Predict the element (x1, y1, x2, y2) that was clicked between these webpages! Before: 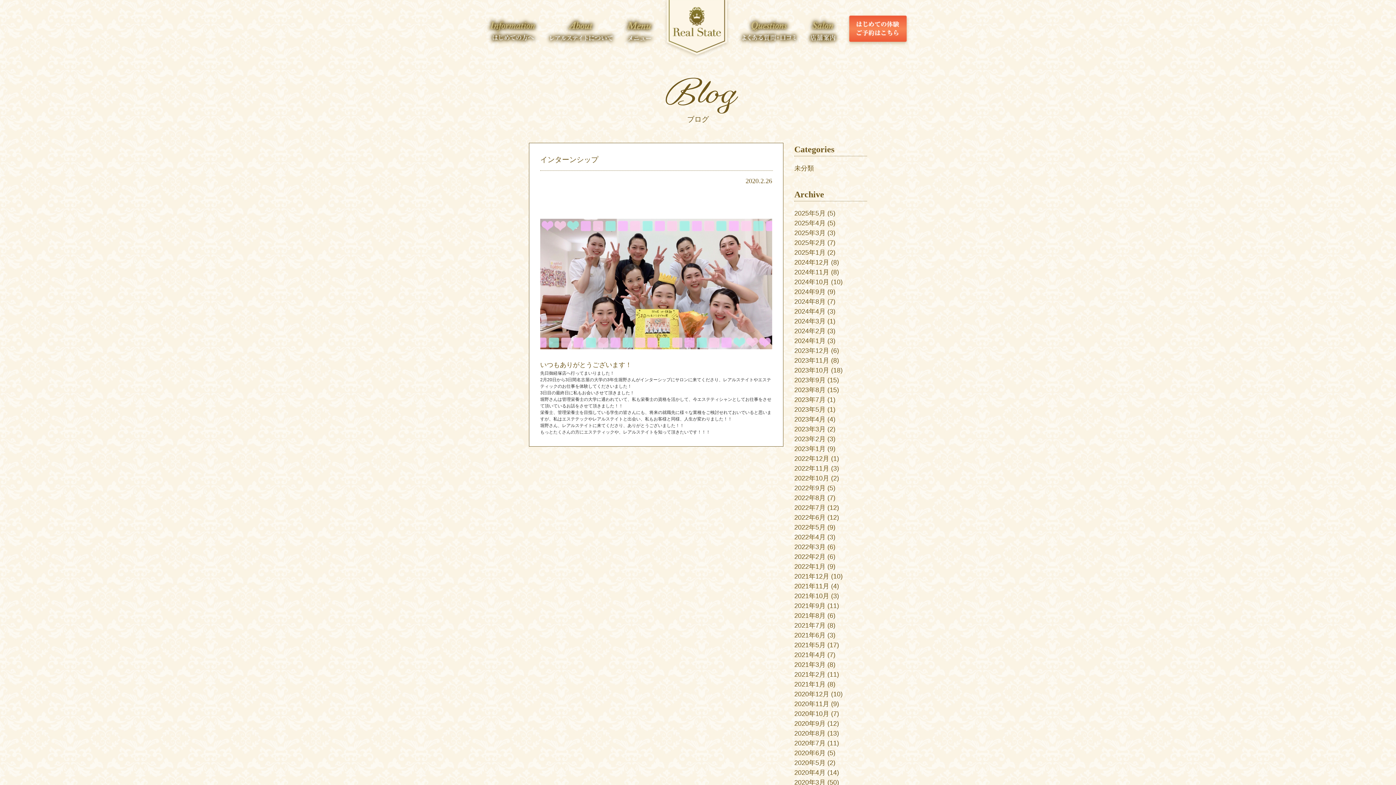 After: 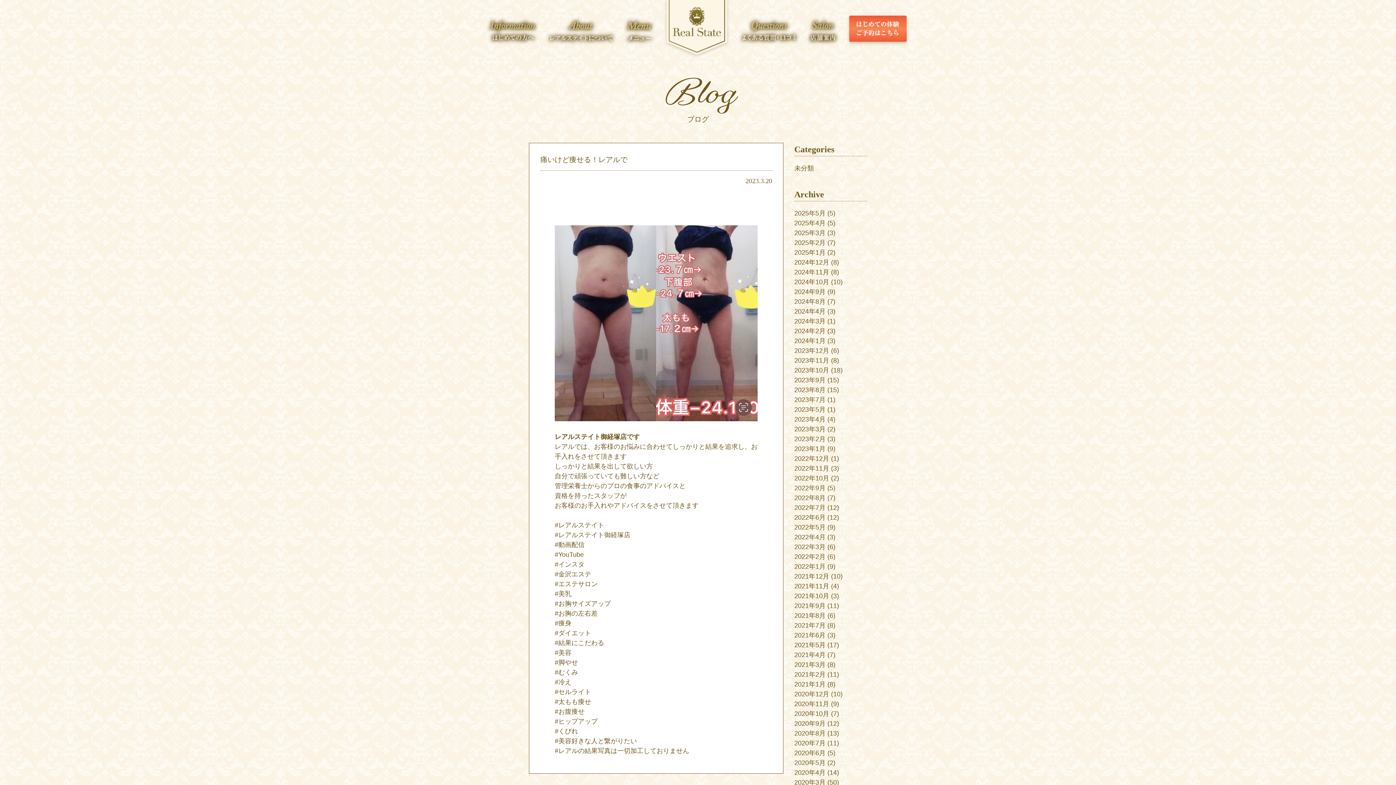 Action: bbox: (794, 425, 825, 433) label: 2023年3月